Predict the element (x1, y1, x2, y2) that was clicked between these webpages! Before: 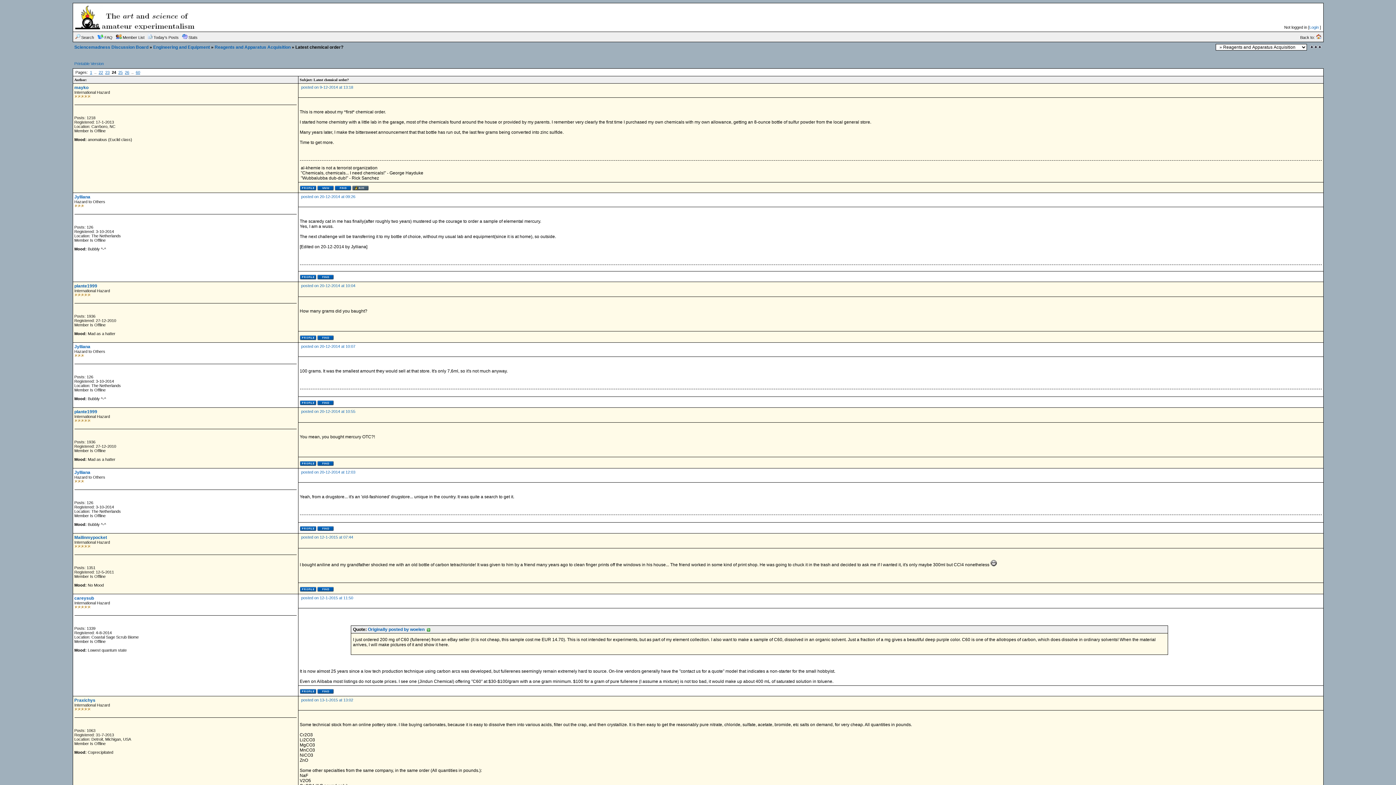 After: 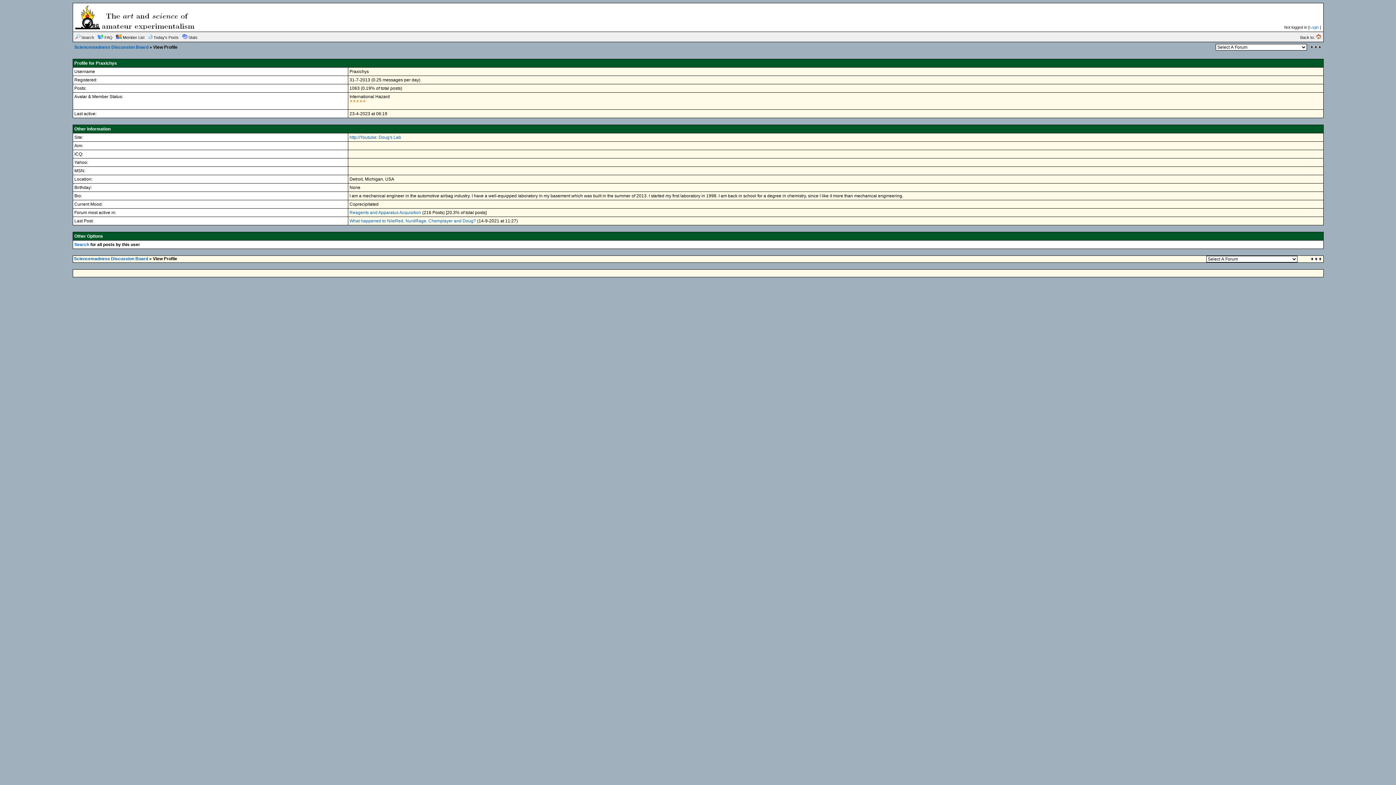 Action: bbox: (74, 698, 95, 703) label: Praxichys